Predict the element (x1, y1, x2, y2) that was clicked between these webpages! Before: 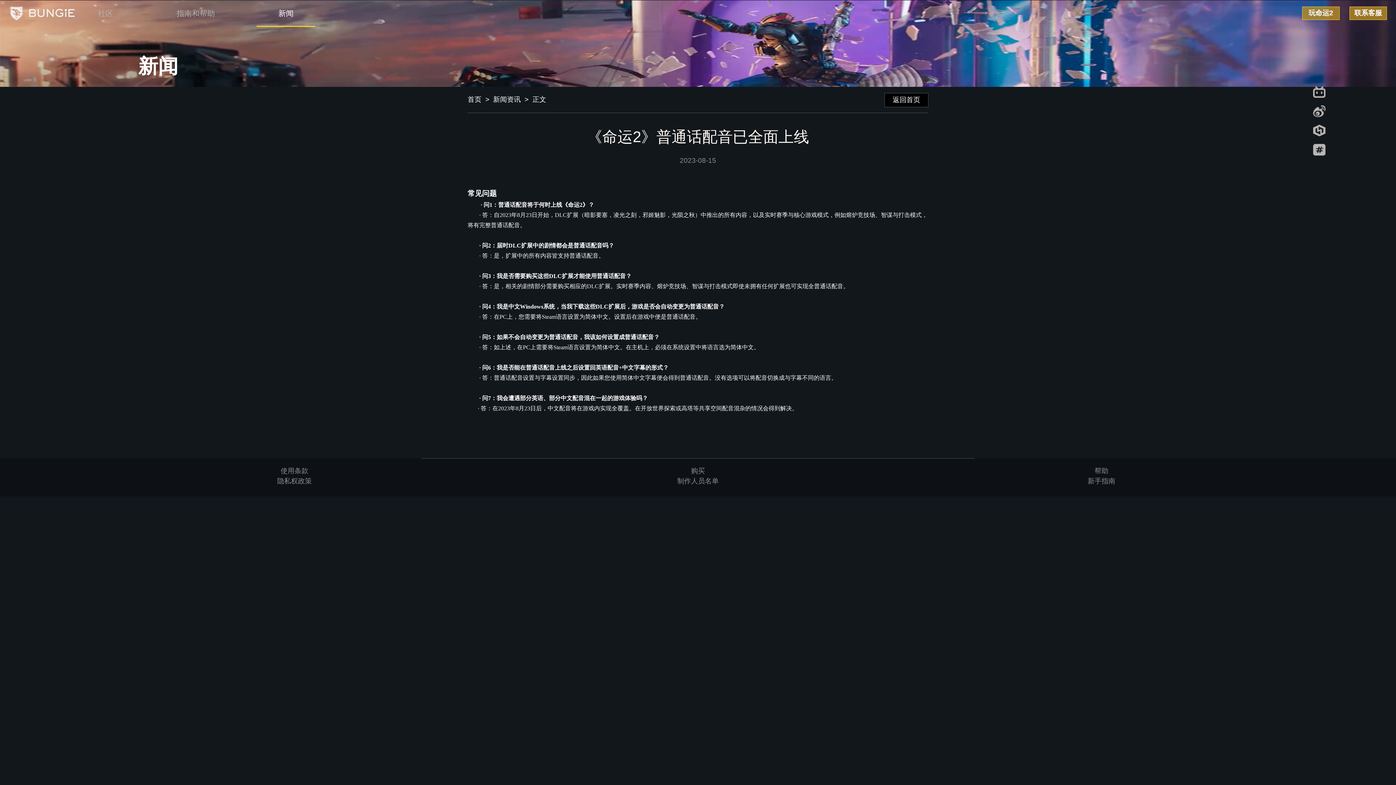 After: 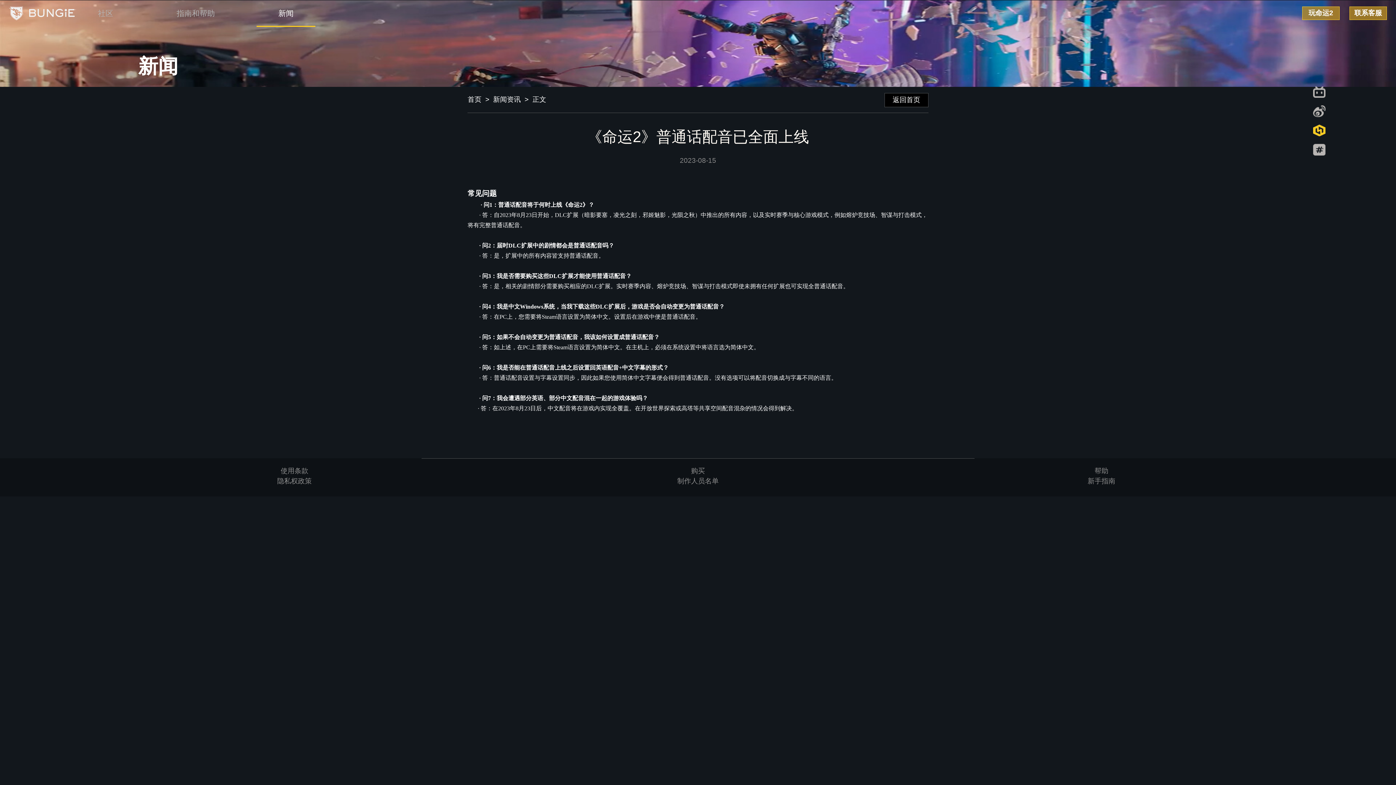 Action: label: xiaoheihe bbox: (1313, 124, 1325, 136)